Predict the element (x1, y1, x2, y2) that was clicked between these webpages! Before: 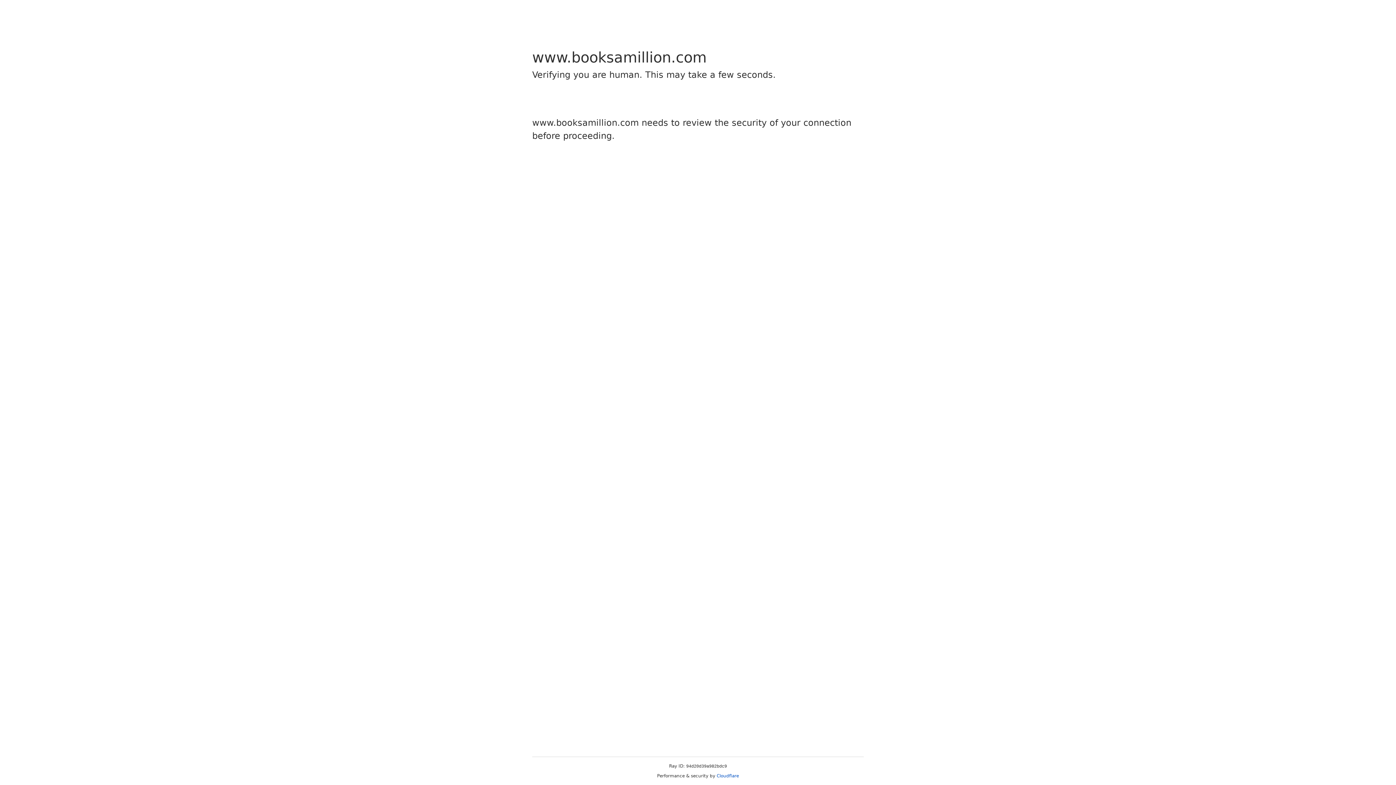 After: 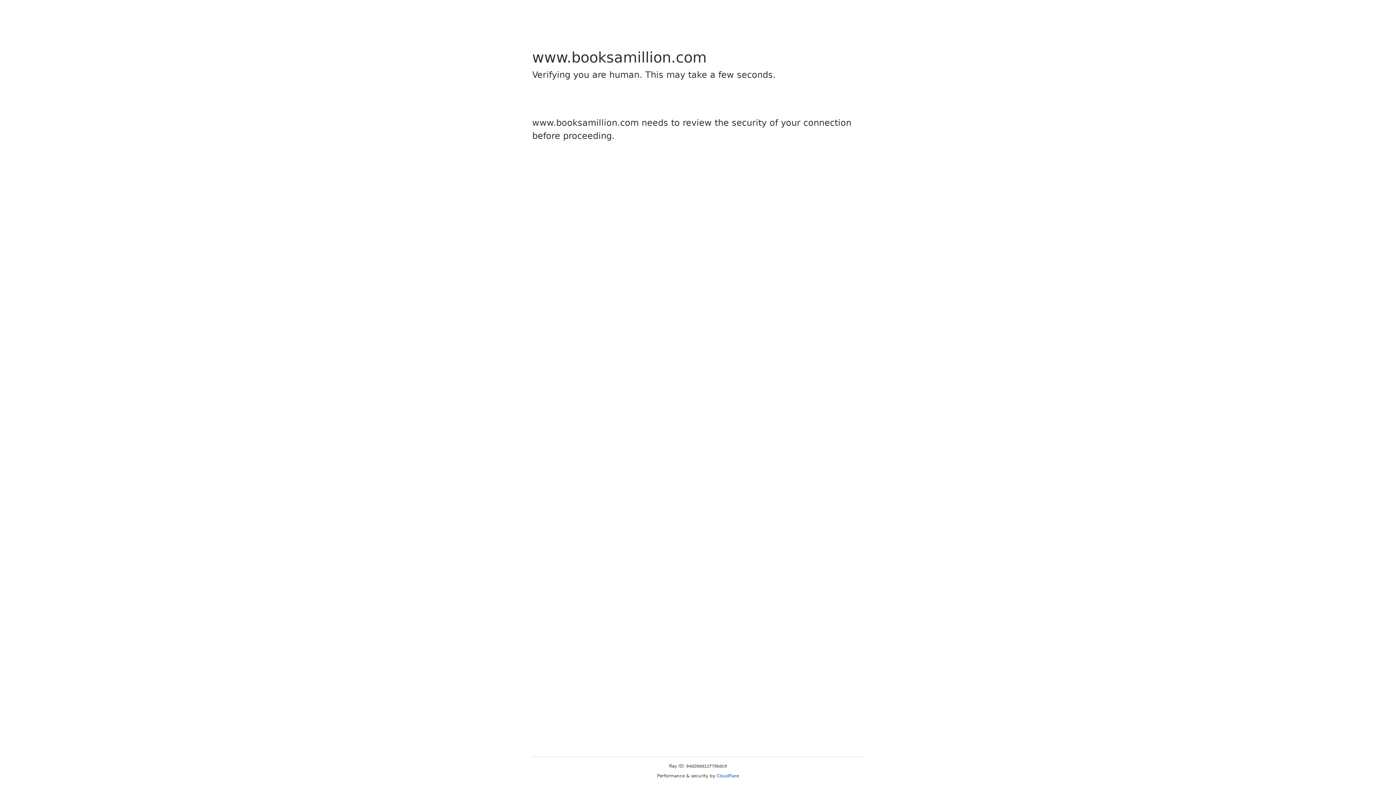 Action: label: Cloudflare bbox: (716, 773, 739, 778)